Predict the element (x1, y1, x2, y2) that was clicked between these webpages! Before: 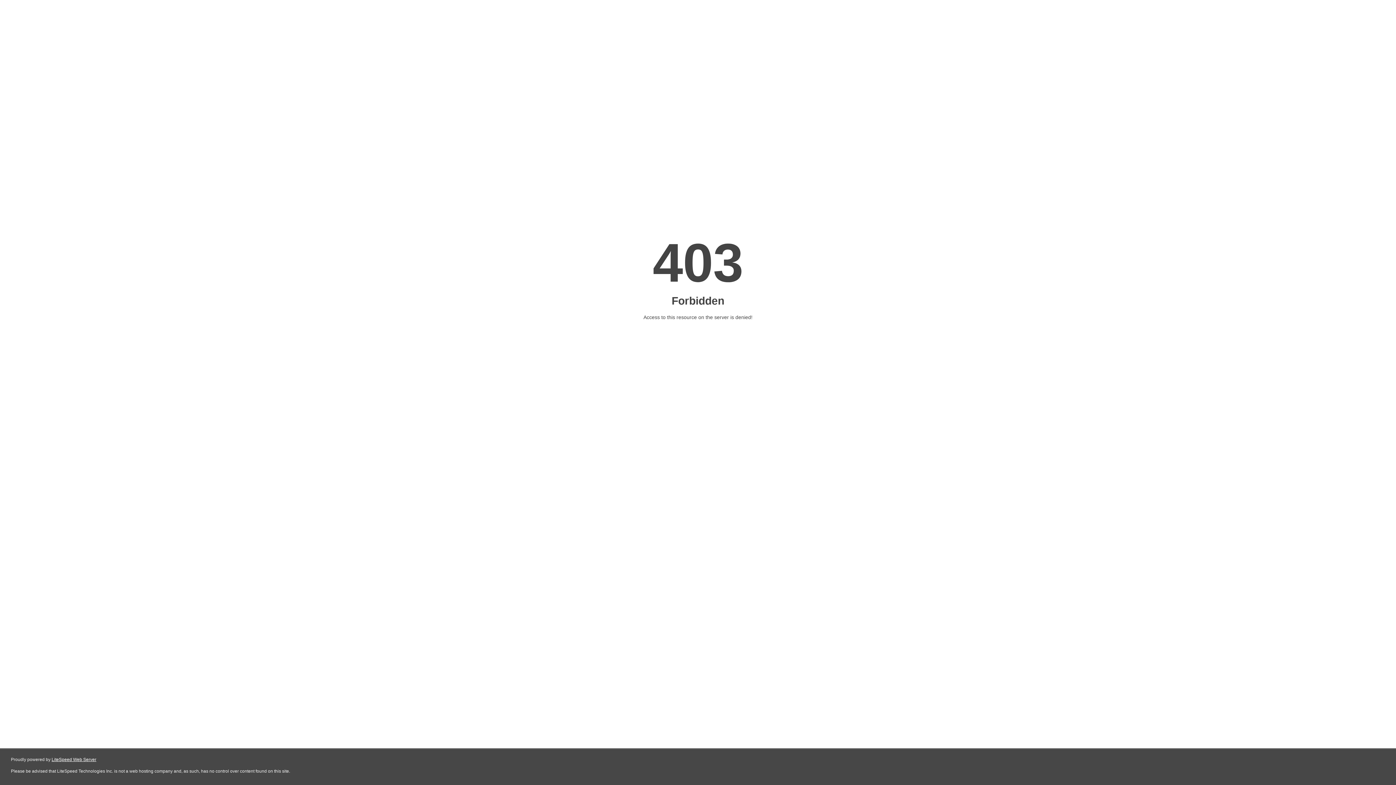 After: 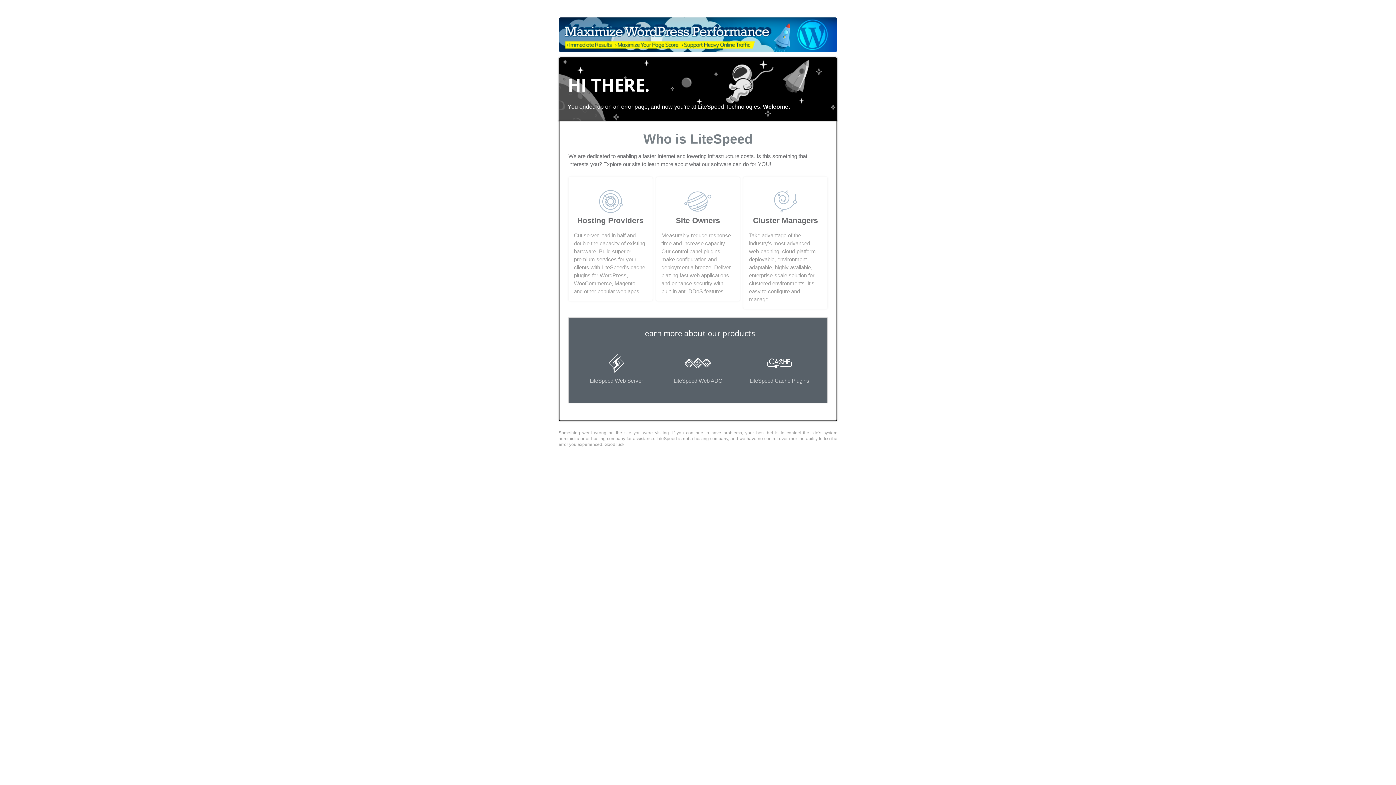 Action: bbox: (51, 757, 96, 762) label: LiteSpeed Web Server